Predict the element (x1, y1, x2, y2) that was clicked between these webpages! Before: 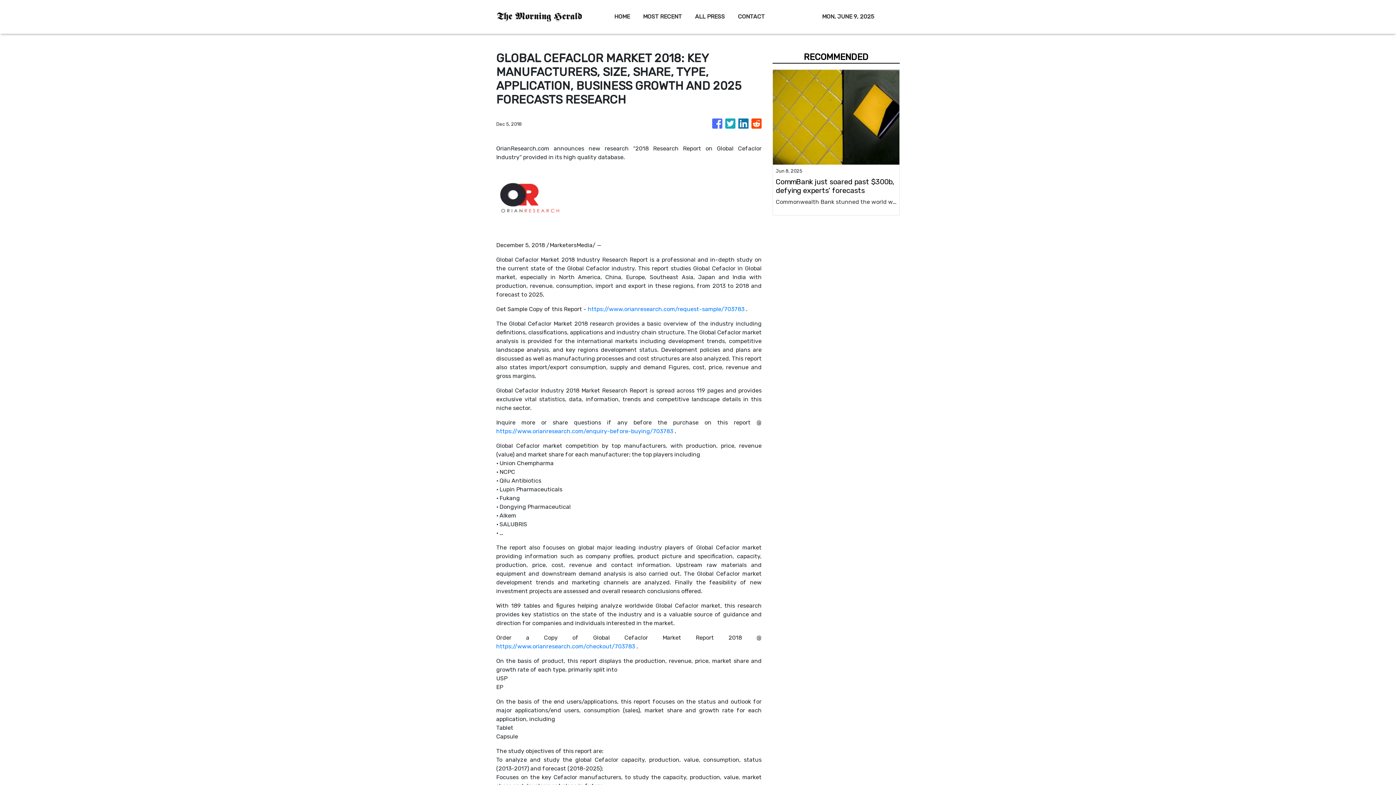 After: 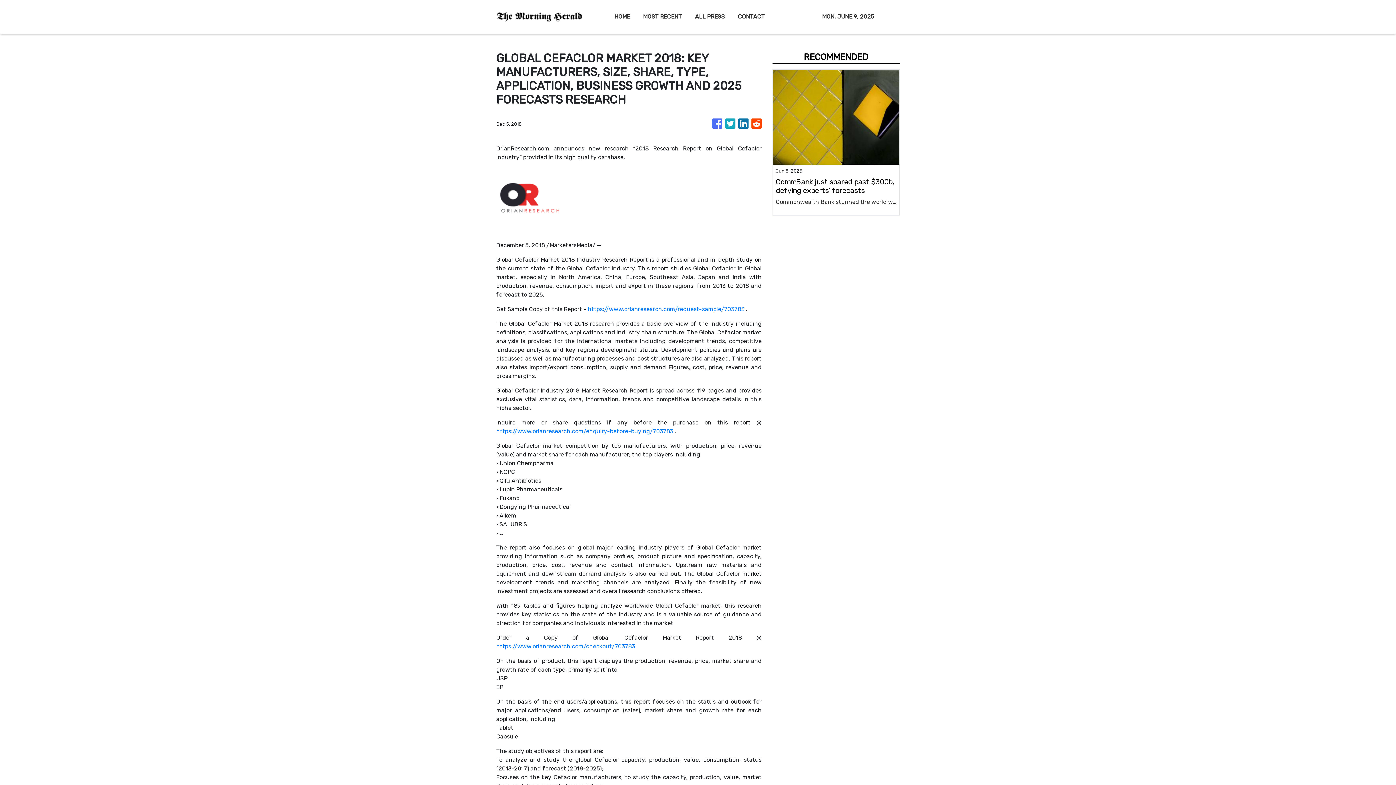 Action: label: https://www.orianresearch.com/checkout/703783 bbox: (496, 643, 635, 650)